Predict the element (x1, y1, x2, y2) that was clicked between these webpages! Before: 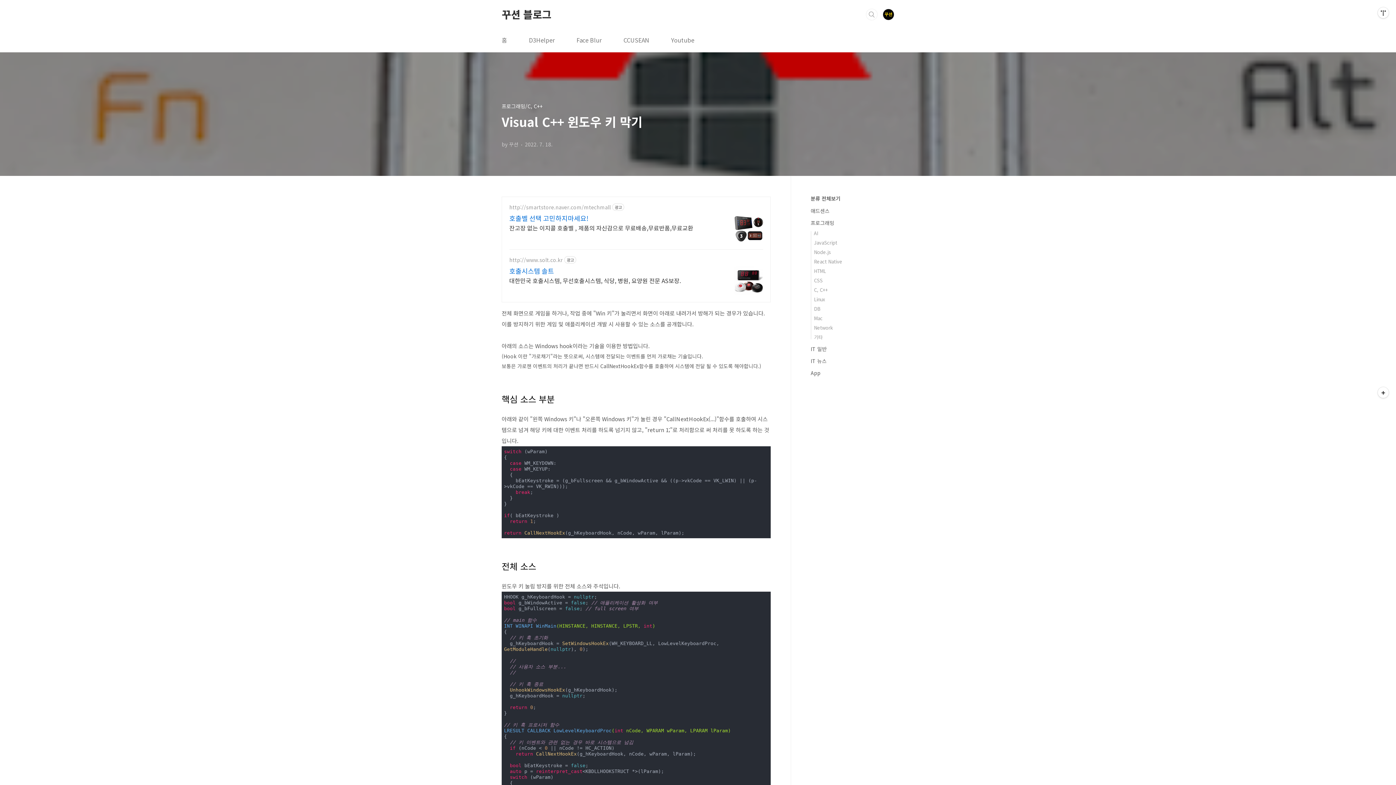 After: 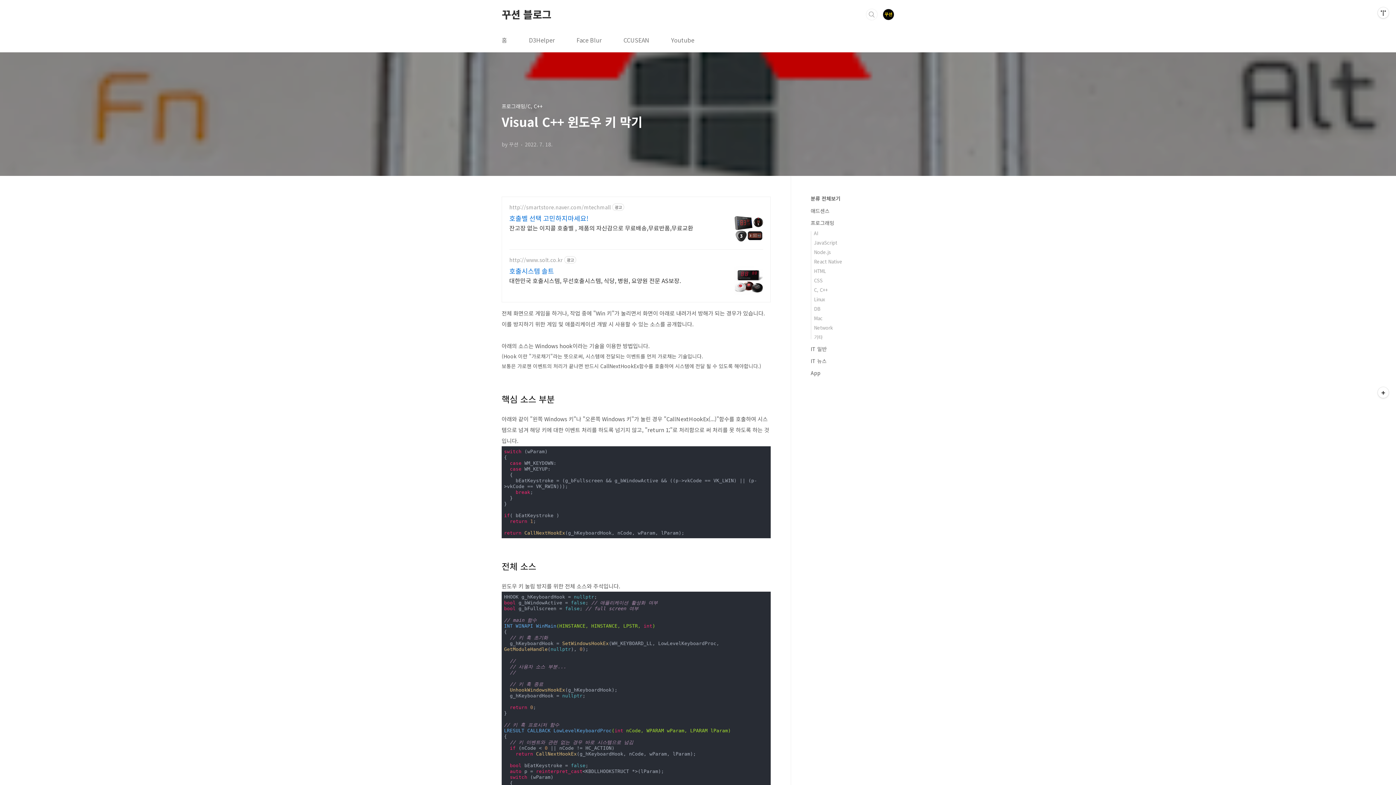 Action: bbox: (509, 222, 693, 232) label: 잔고장 없는 이지콜 호출벨 , 제품의 자신감으로 무료배송,무료반품,무료교환